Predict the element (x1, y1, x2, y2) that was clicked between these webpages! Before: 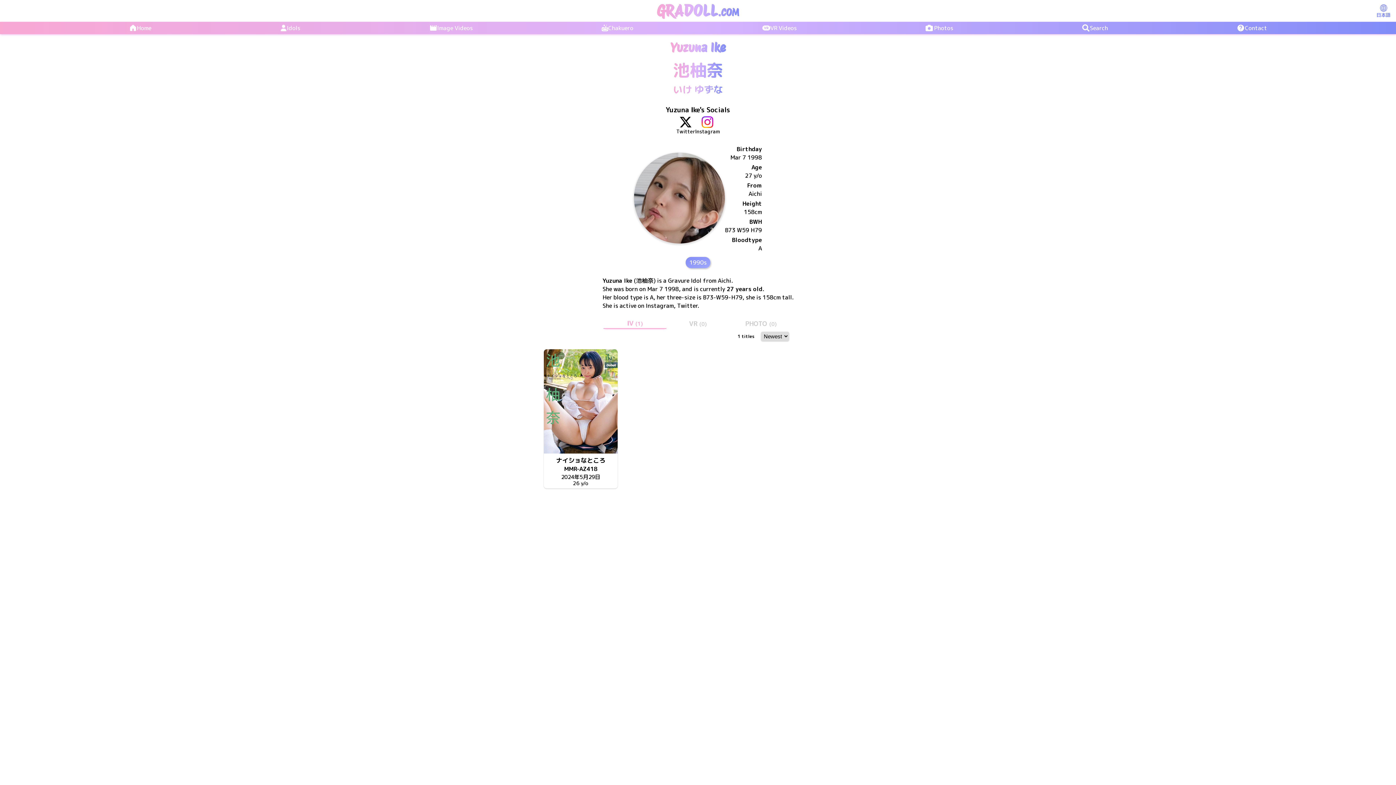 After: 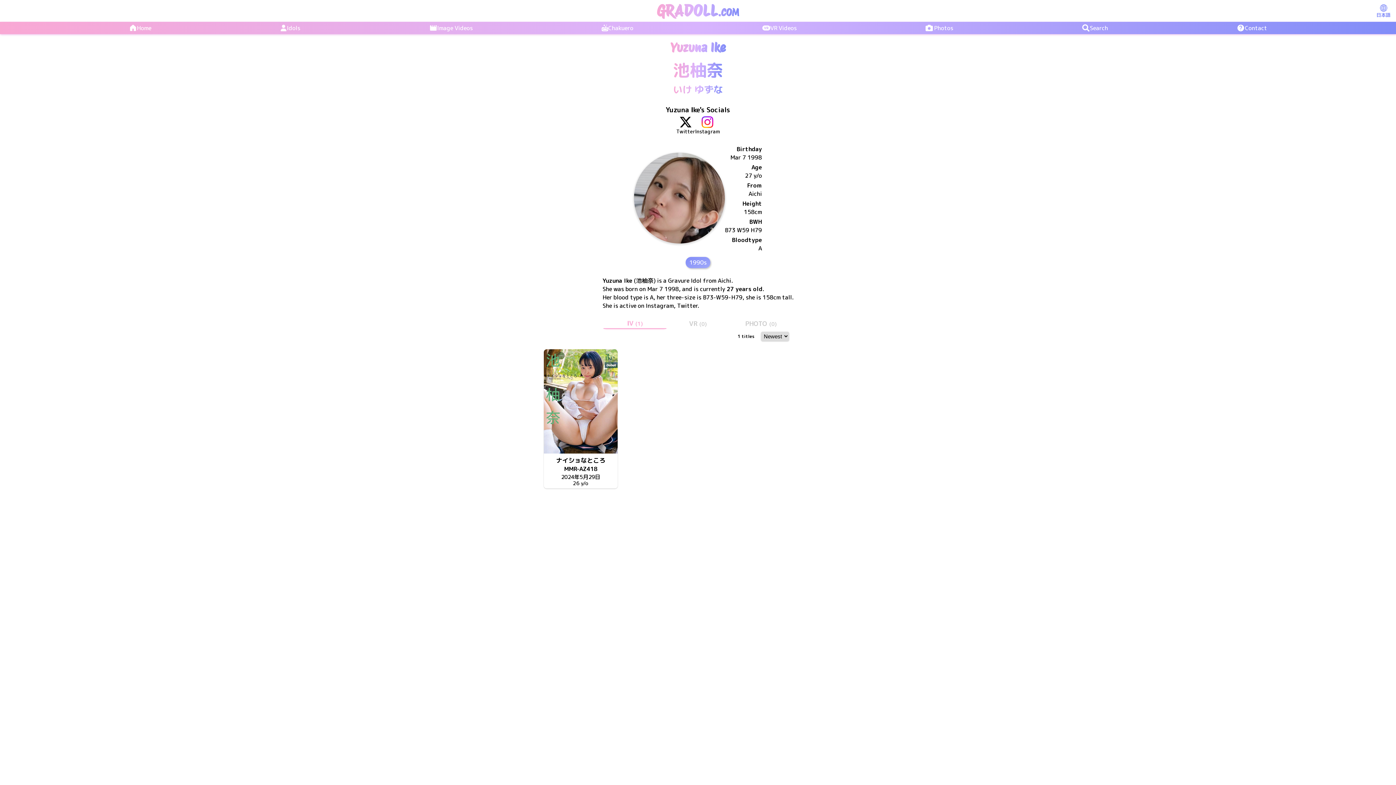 Action: bbox: (676, 116, 695, 135) label: Twitter